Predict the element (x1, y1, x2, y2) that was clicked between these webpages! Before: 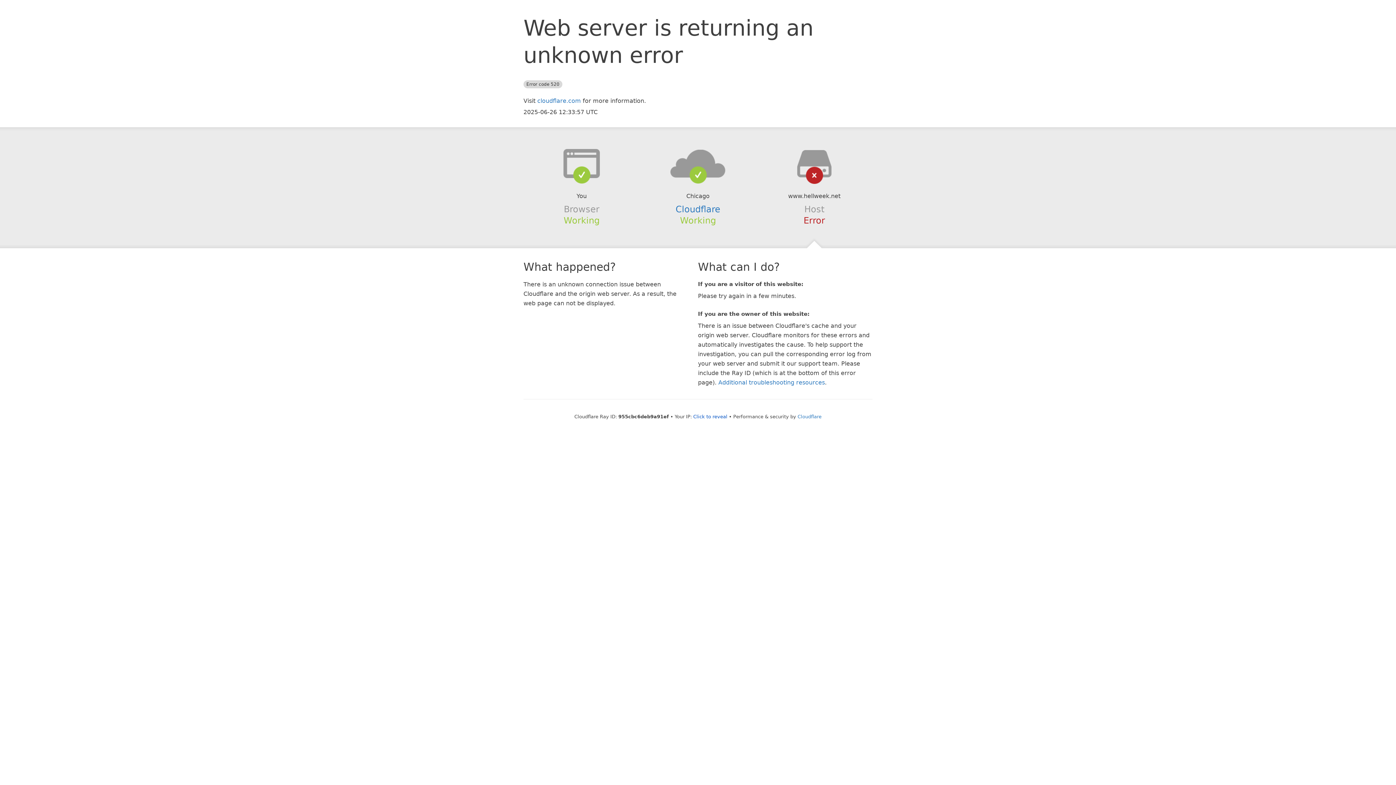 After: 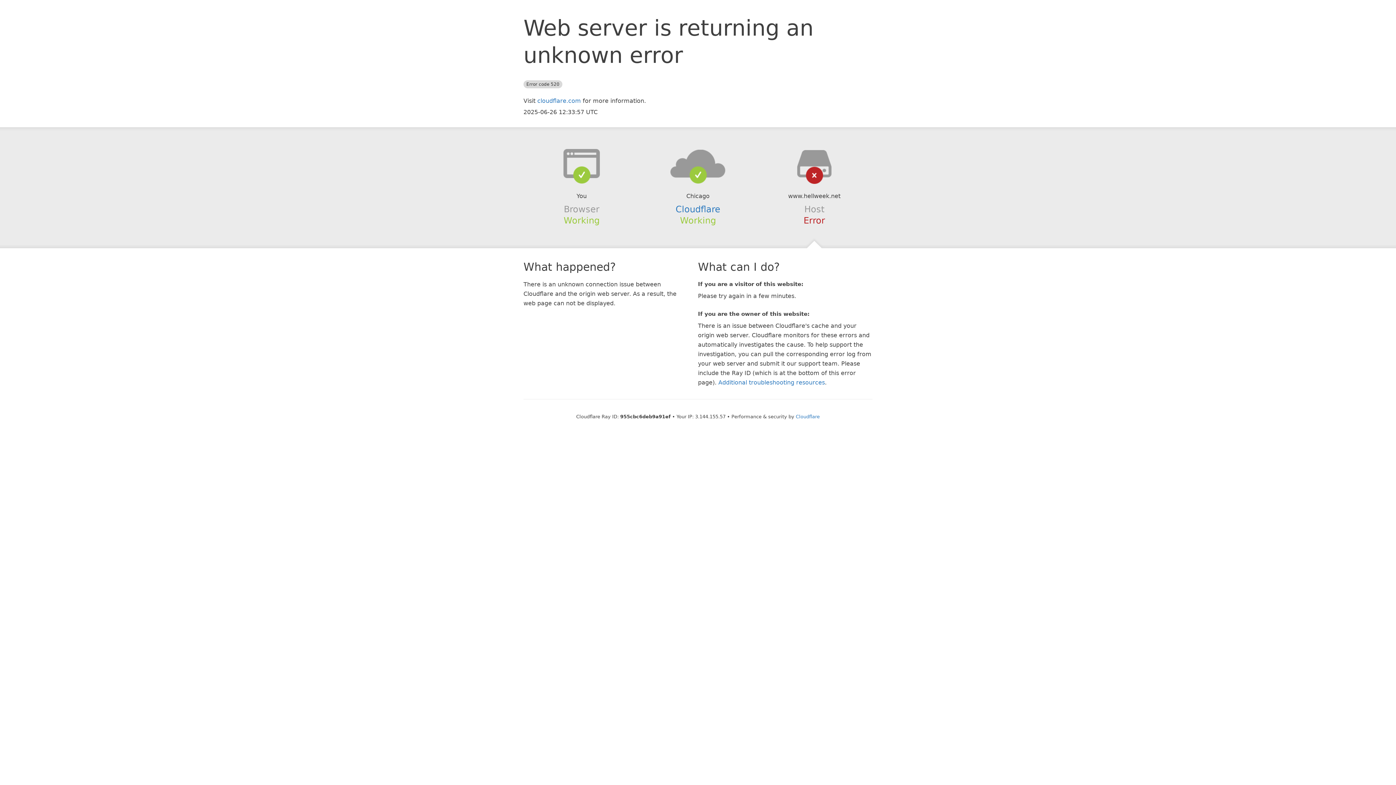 Action: bbox: (693, 414, 727, 419) label: Click to reveal